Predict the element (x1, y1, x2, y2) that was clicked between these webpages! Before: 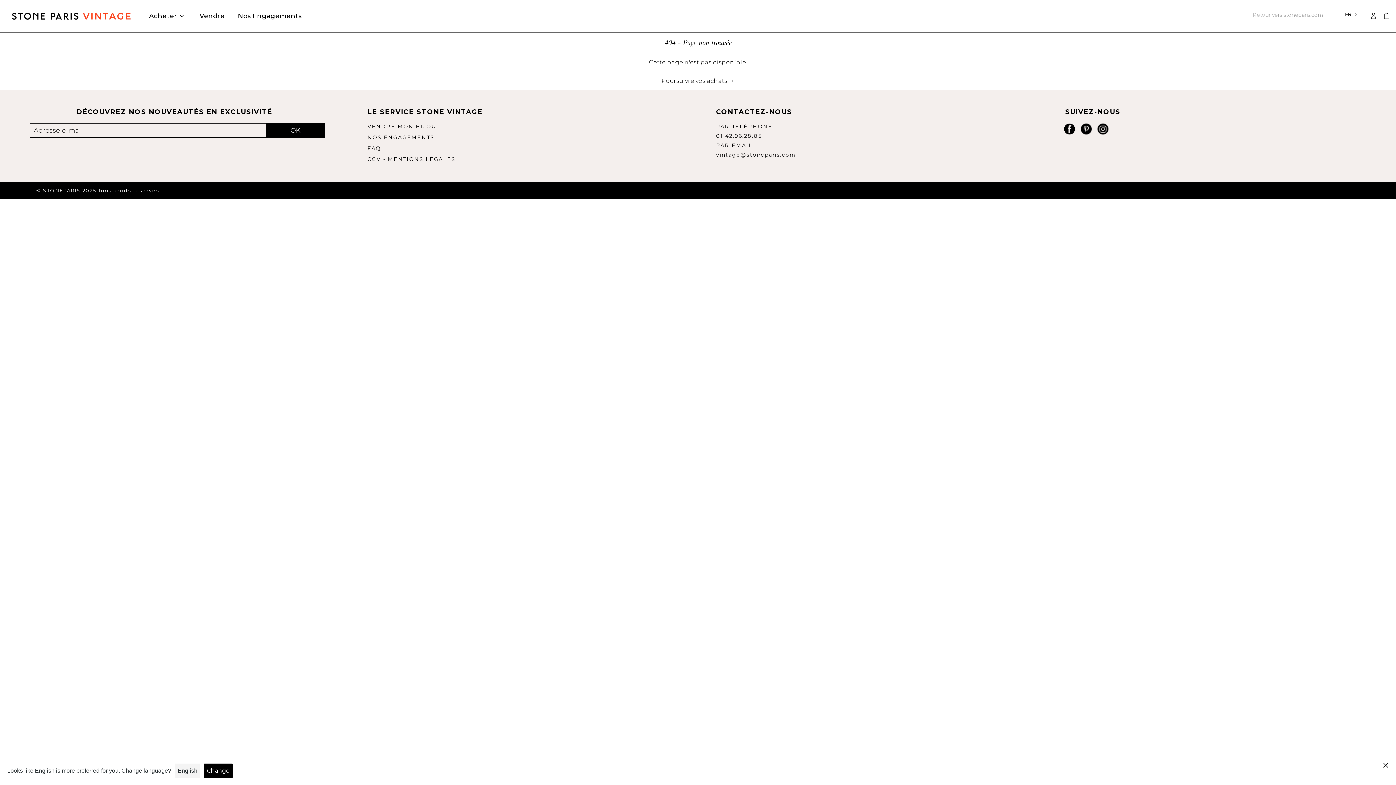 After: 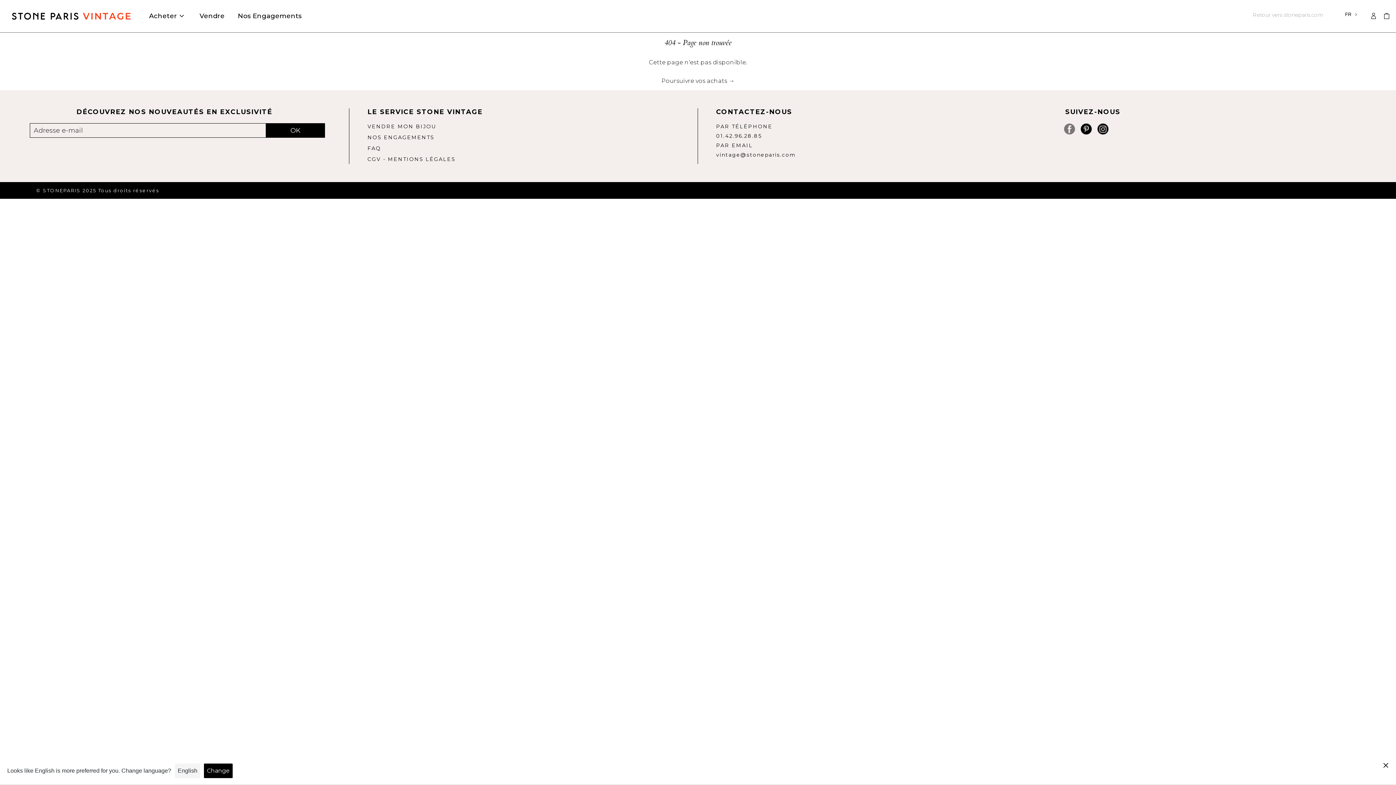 Action: bbox: (1062, 123, 1077, 130) label: Facebook